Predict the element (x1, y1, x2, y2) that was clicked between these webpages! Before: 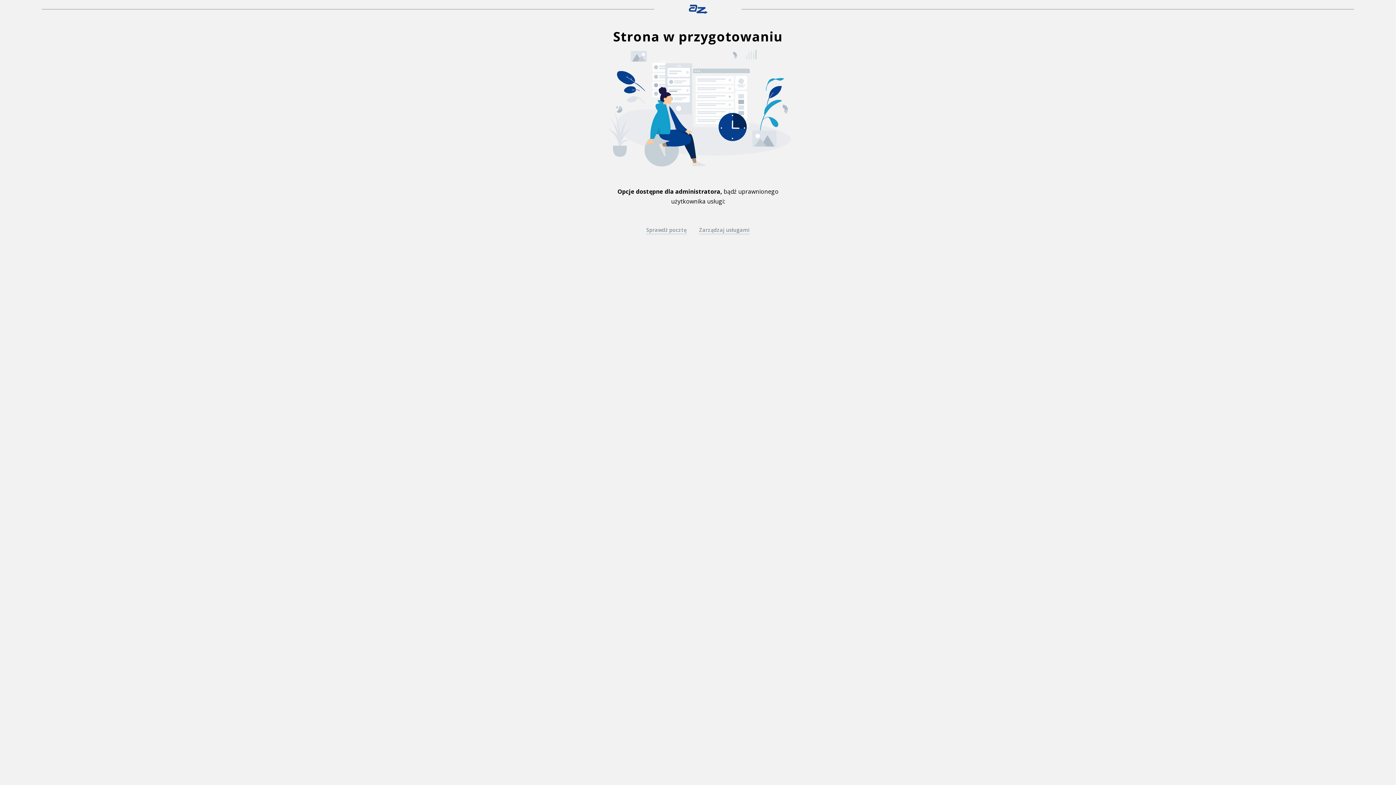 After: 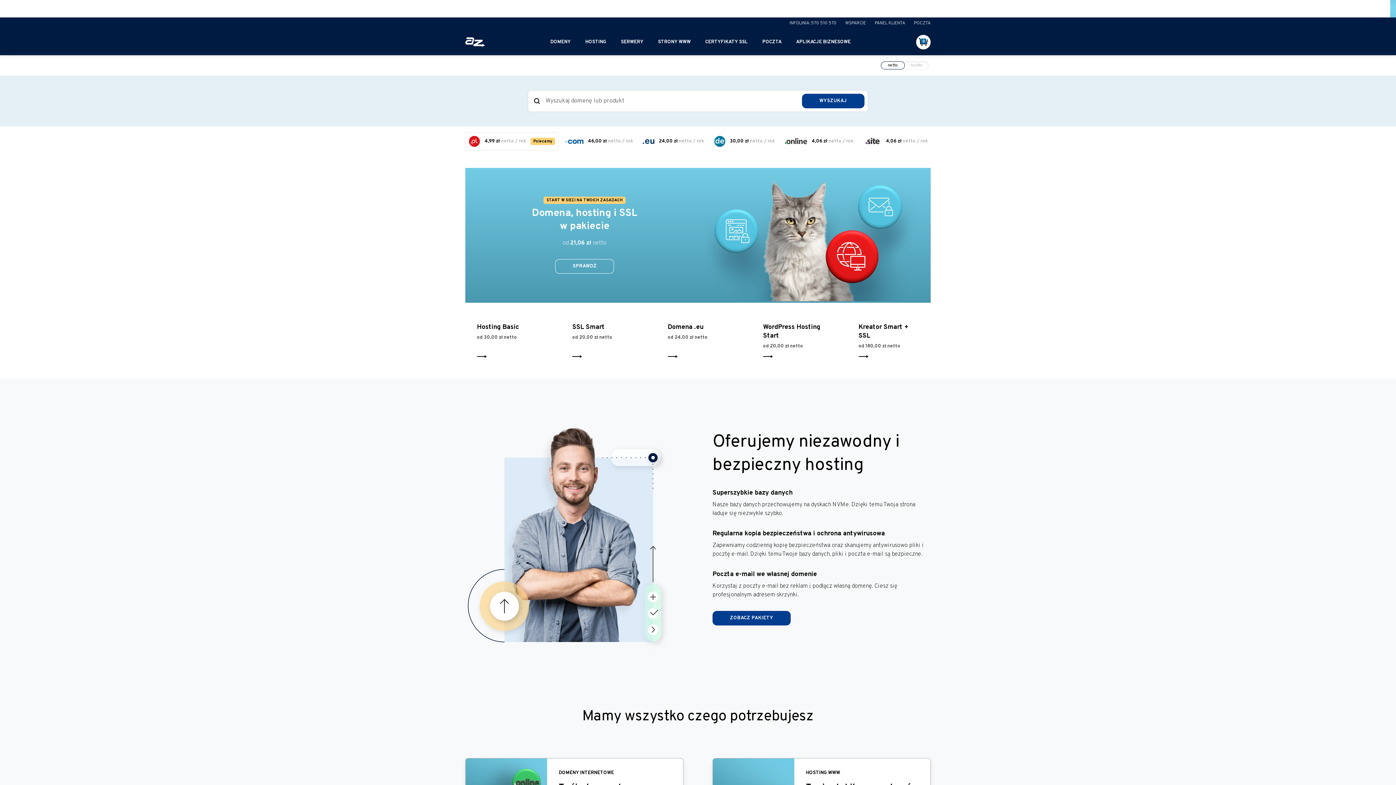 Action: bbox: (682, 7, 714, 15)